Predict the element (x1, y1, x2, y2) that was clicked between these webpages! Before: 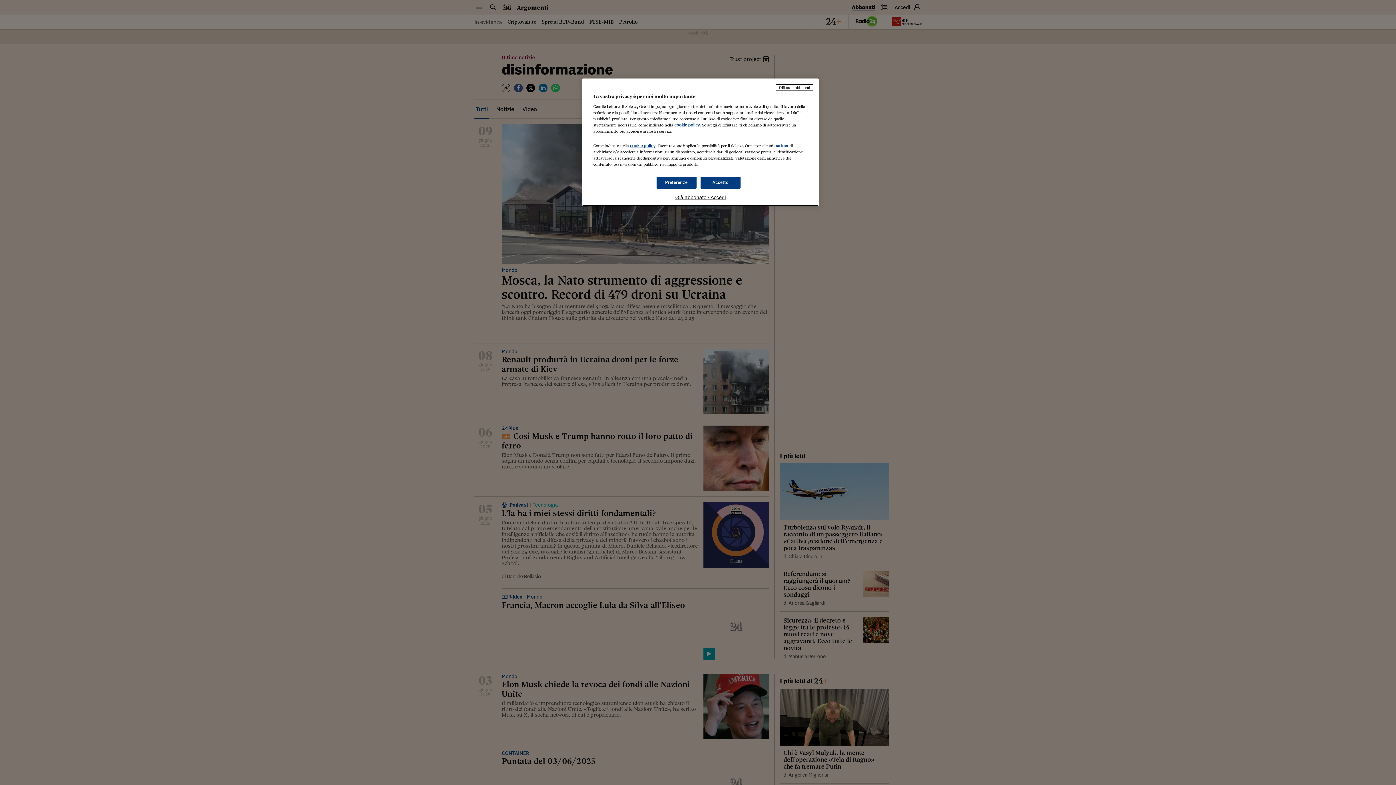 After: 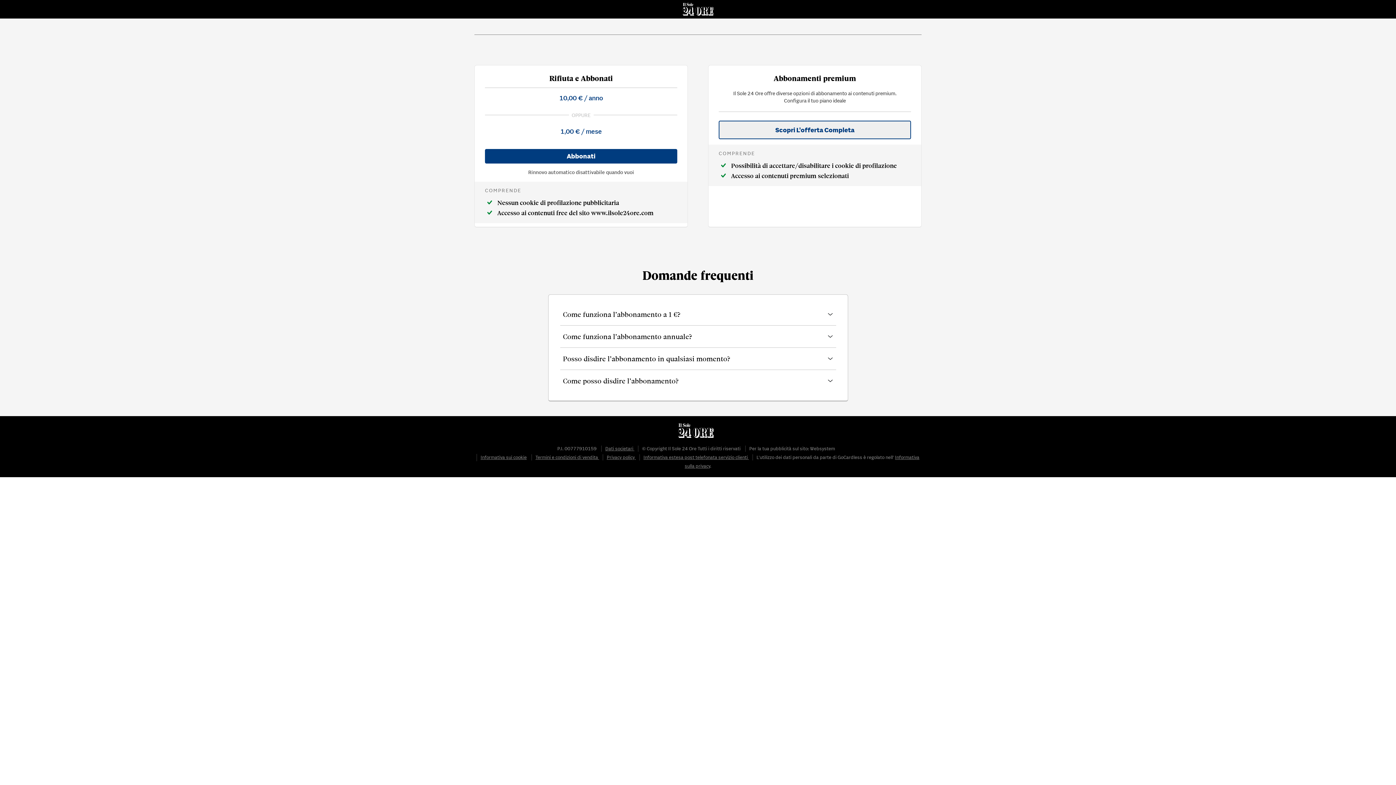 Action: label: Rifiuta e abbonati bbox: (776, 84, 813, 90)